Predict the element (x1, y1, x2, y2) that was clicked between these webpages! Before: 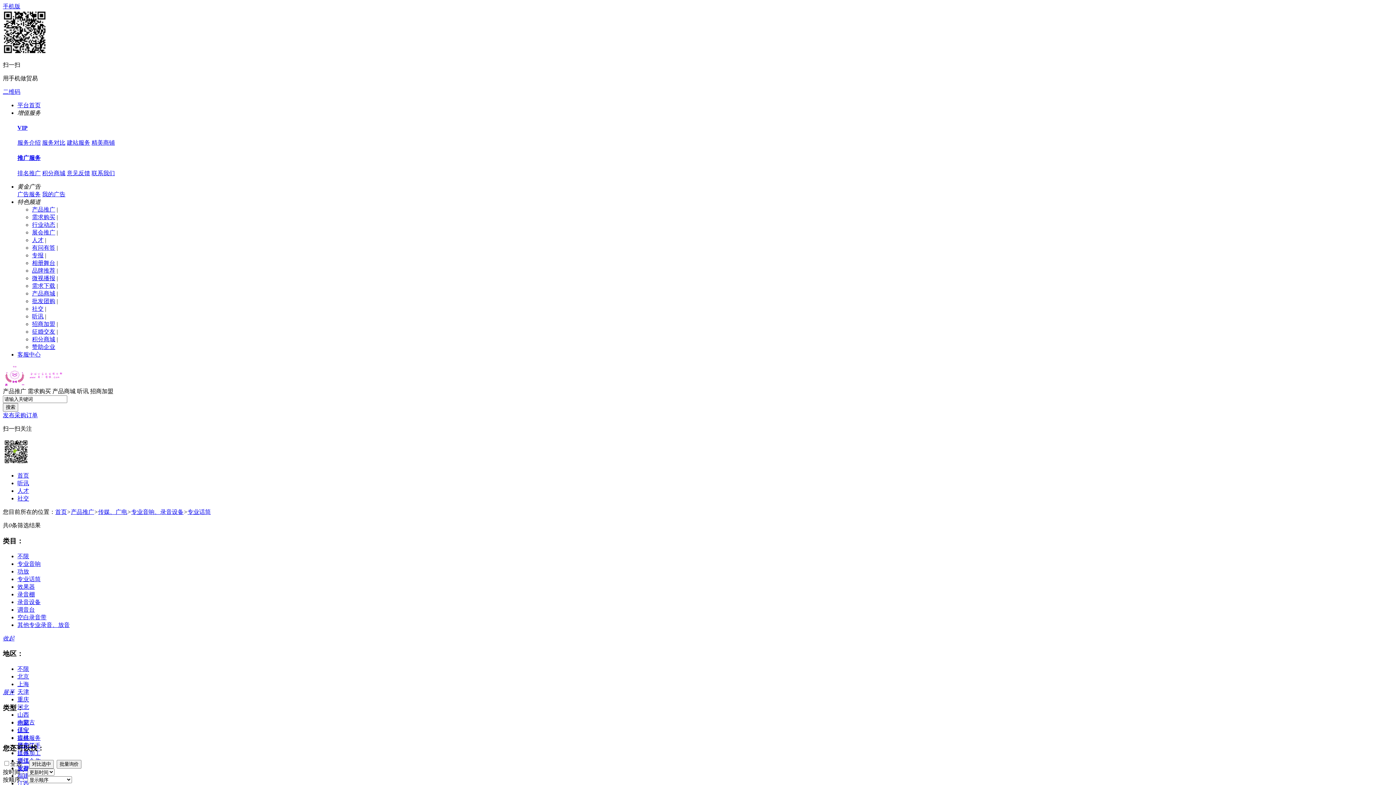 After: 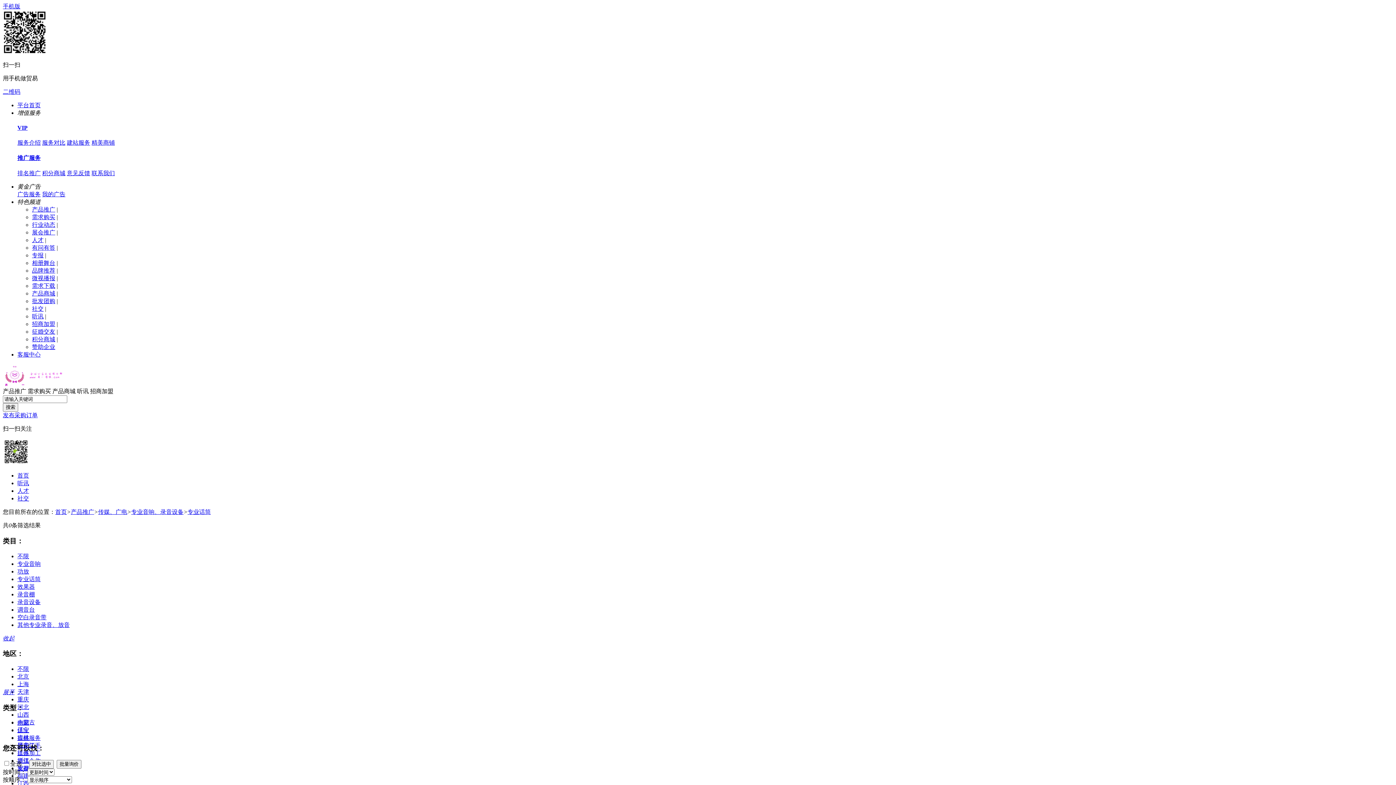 Action: label: 精美商铺 bbox: (91, 139, 114, 145)